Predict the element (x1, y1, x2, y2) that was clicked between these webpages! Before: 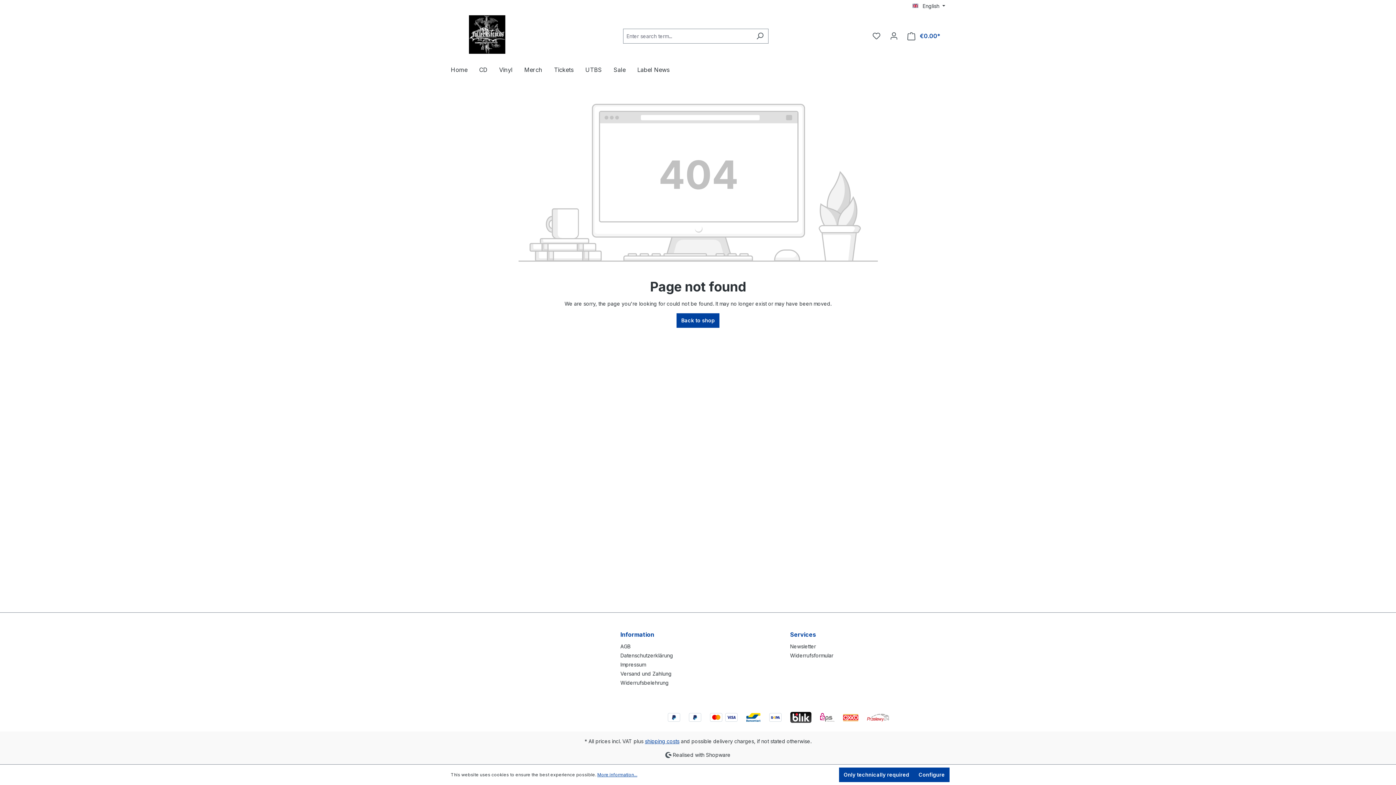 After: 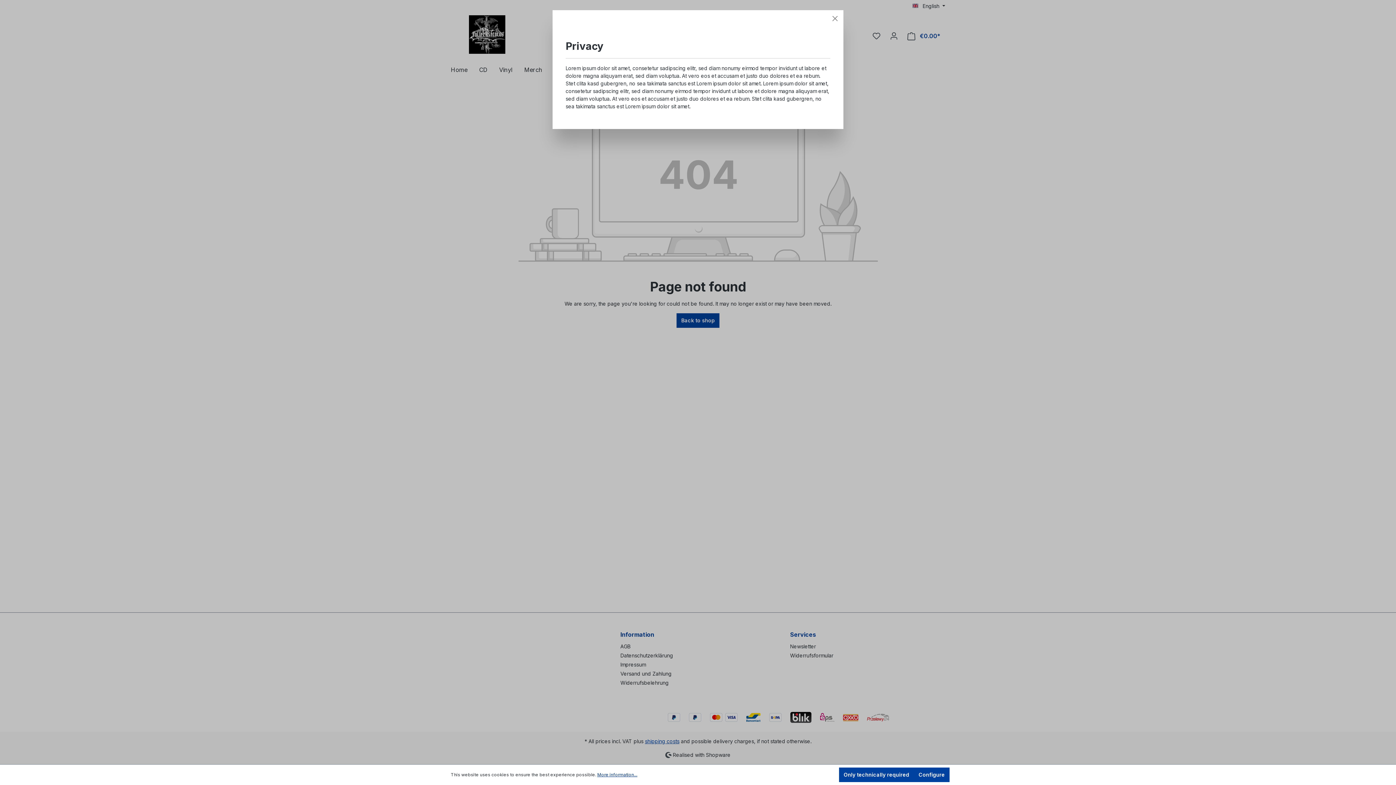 Action: bbox: (597, 772, 637, 778) label: More information...